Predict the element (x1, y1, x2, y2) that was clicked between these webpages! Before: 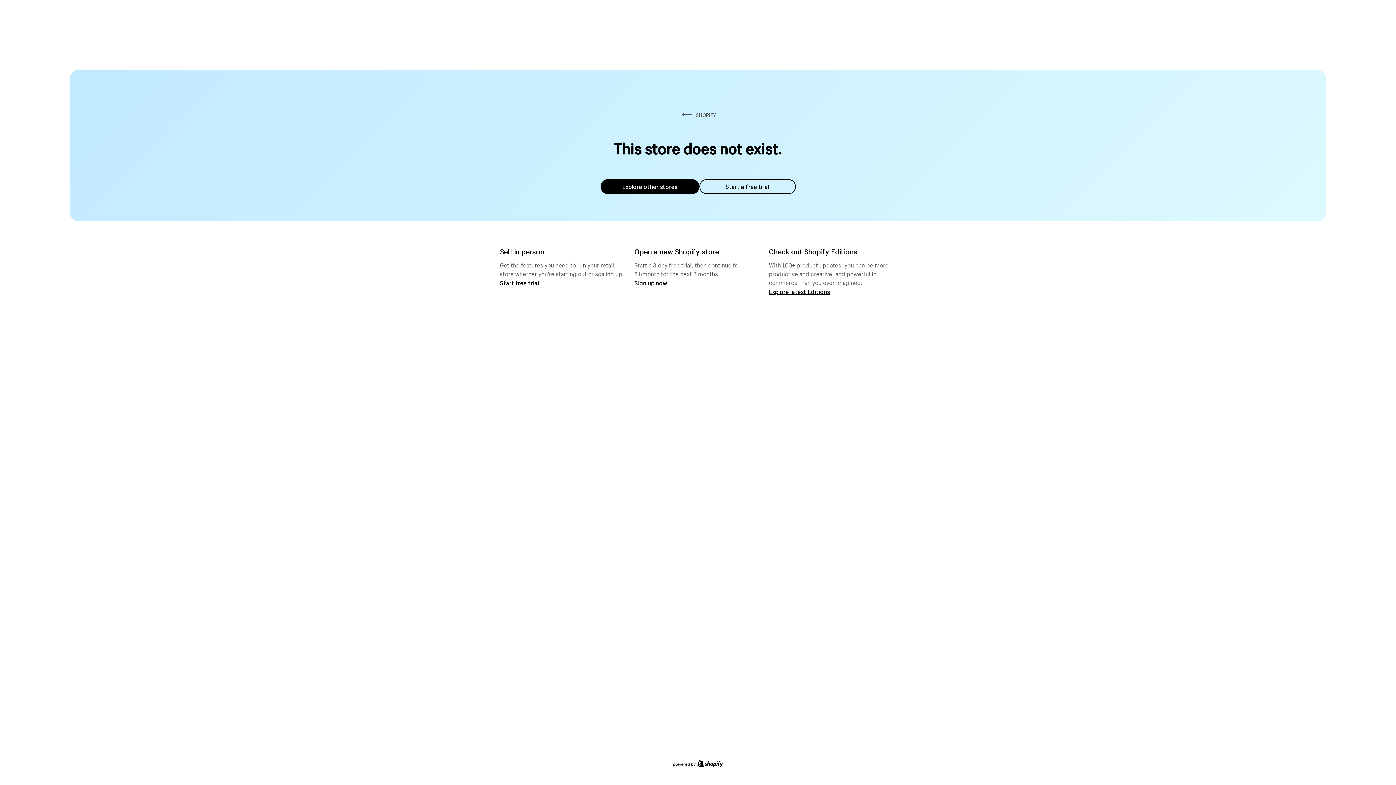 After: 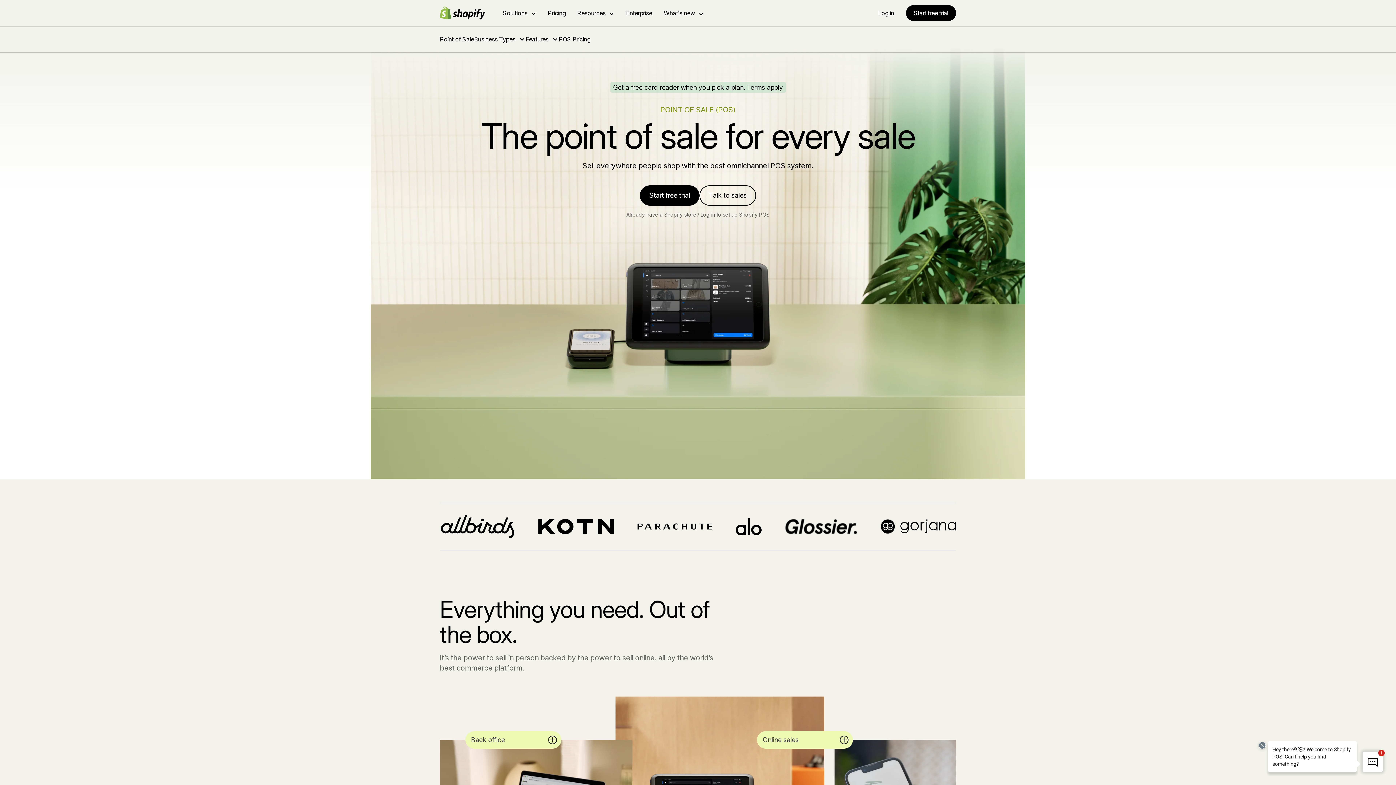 Action: bbox: (500, 279, 539, 286) label: Start free trial